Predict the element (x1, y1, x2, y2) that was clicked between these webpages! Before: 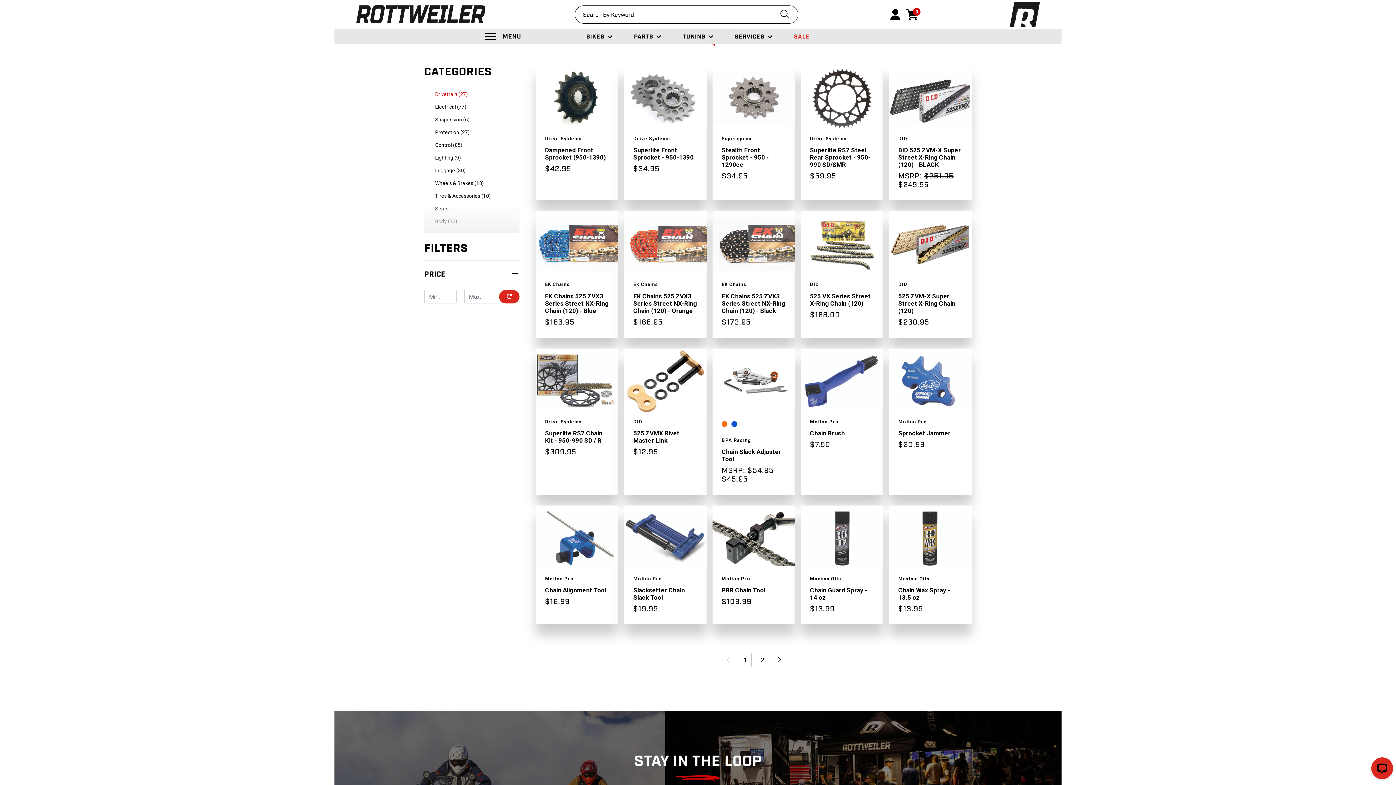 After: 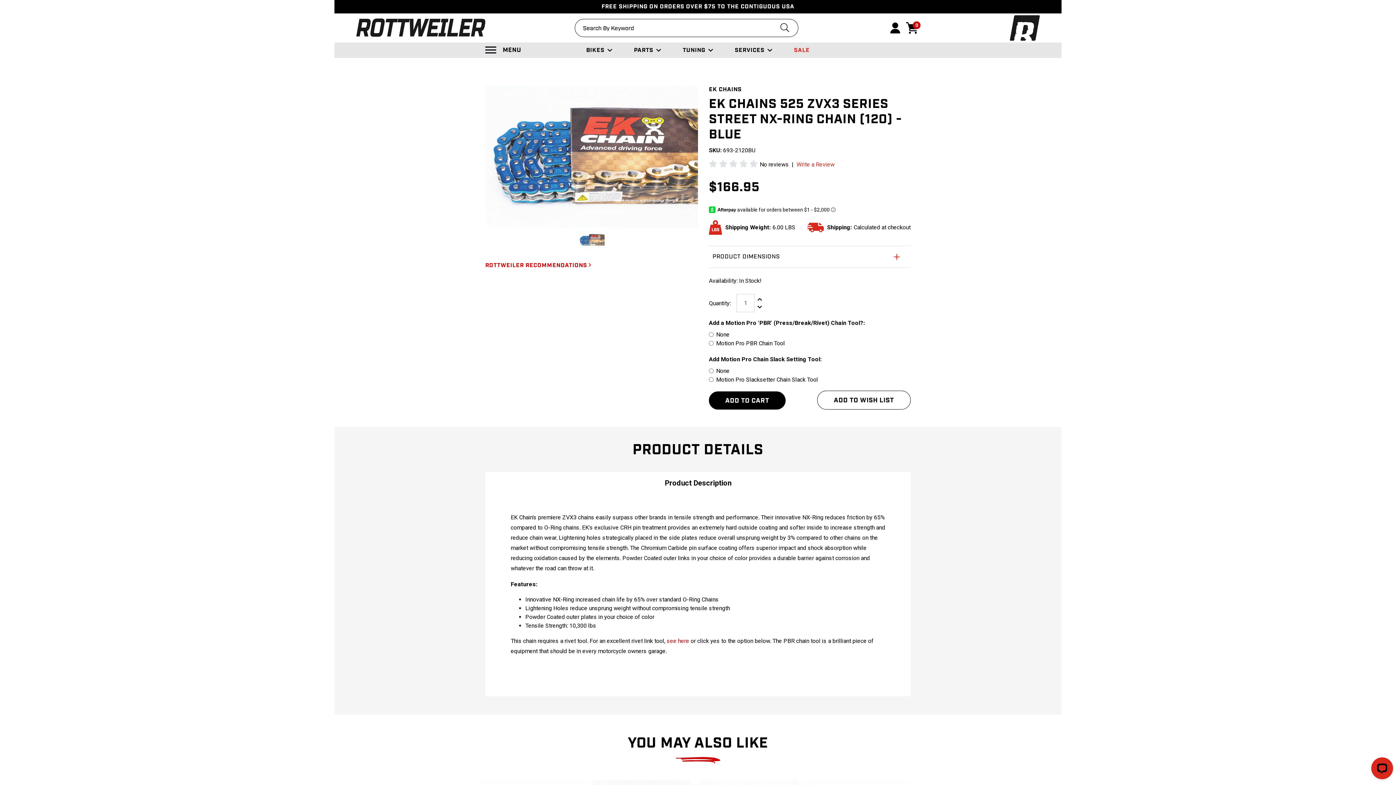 Action: label: EK Chains 525 ZVX3 Series Street NX-Ring Chain (120) - Blue,$166.95
 bbox: (545, 292, 609, 314)